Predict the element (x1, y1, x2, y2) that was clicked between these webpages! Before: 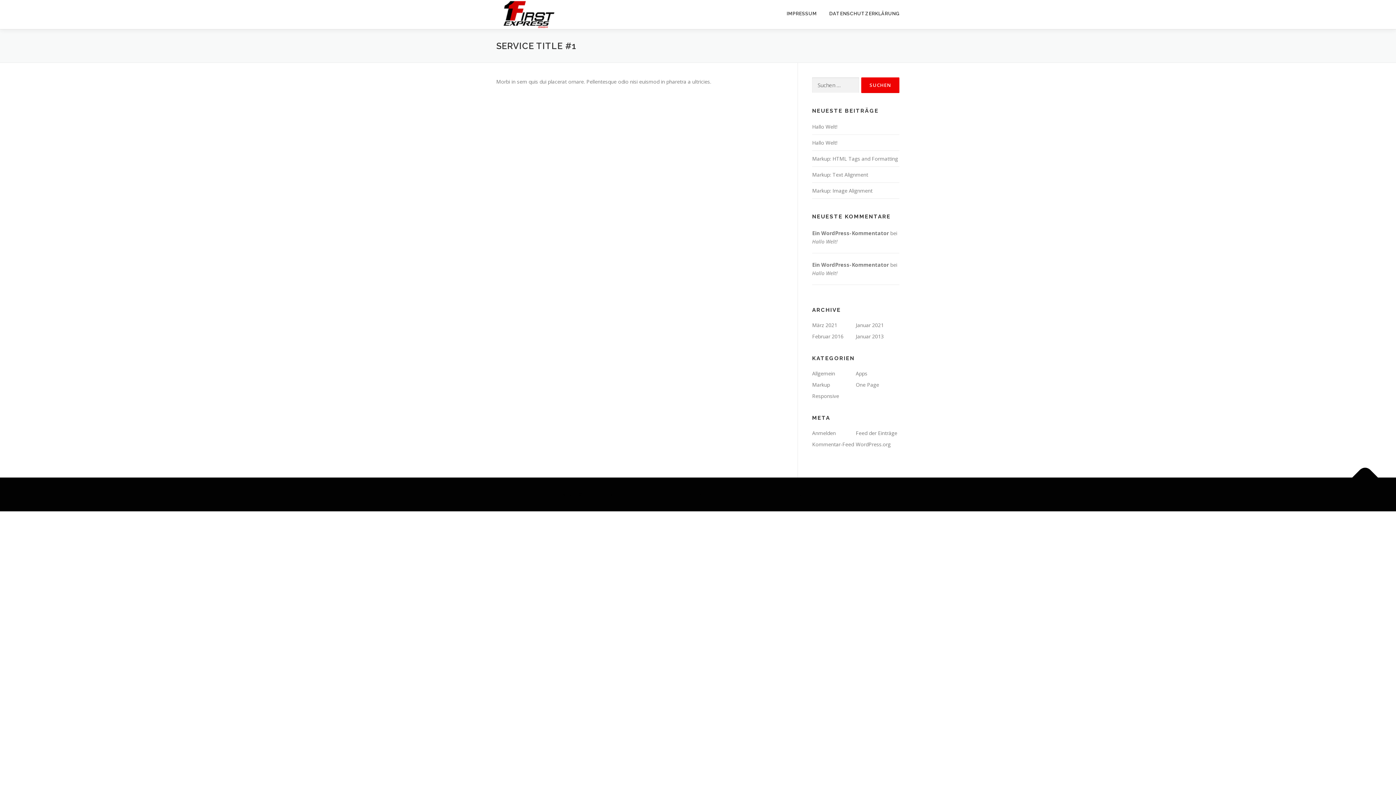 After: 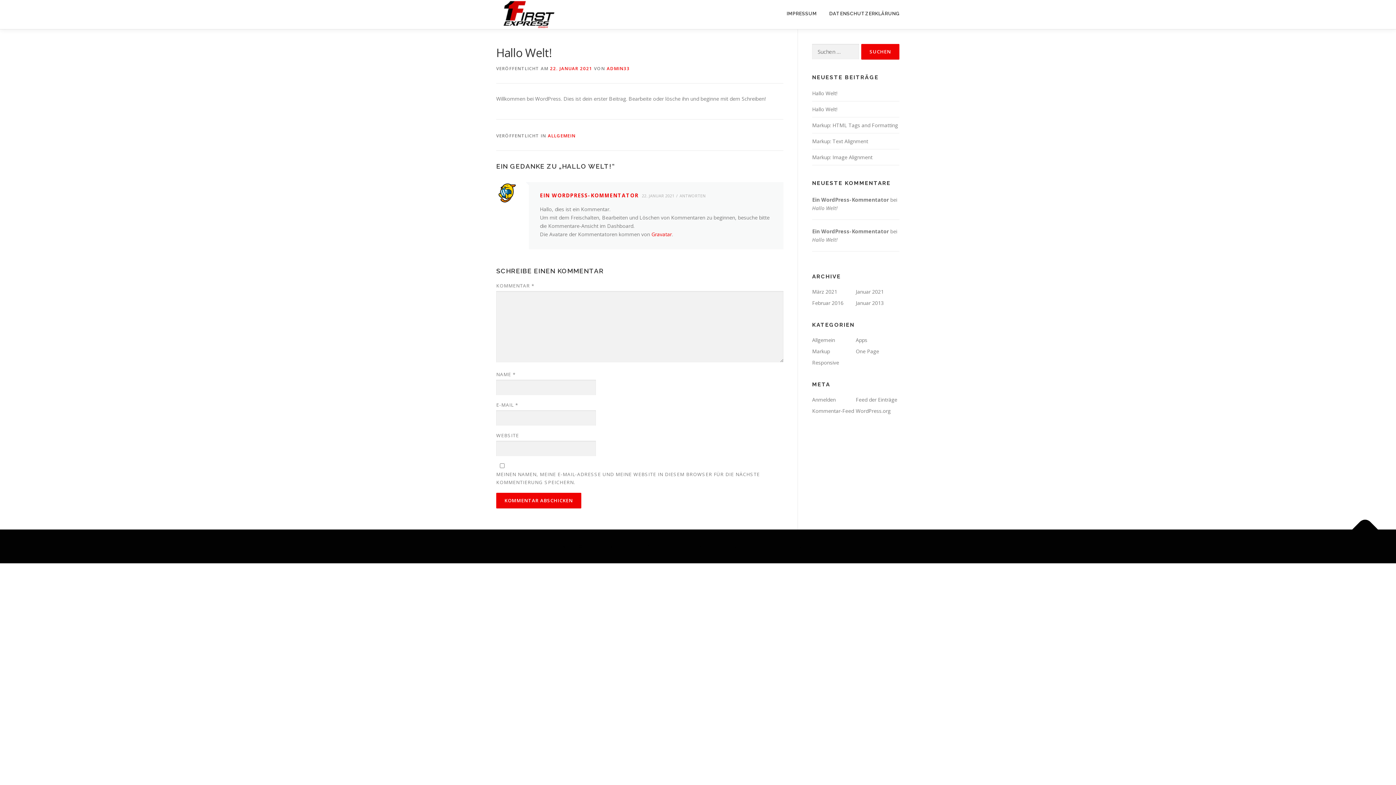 Action: label: Hallo Welt! bbox: (812, 139, 837, 146)